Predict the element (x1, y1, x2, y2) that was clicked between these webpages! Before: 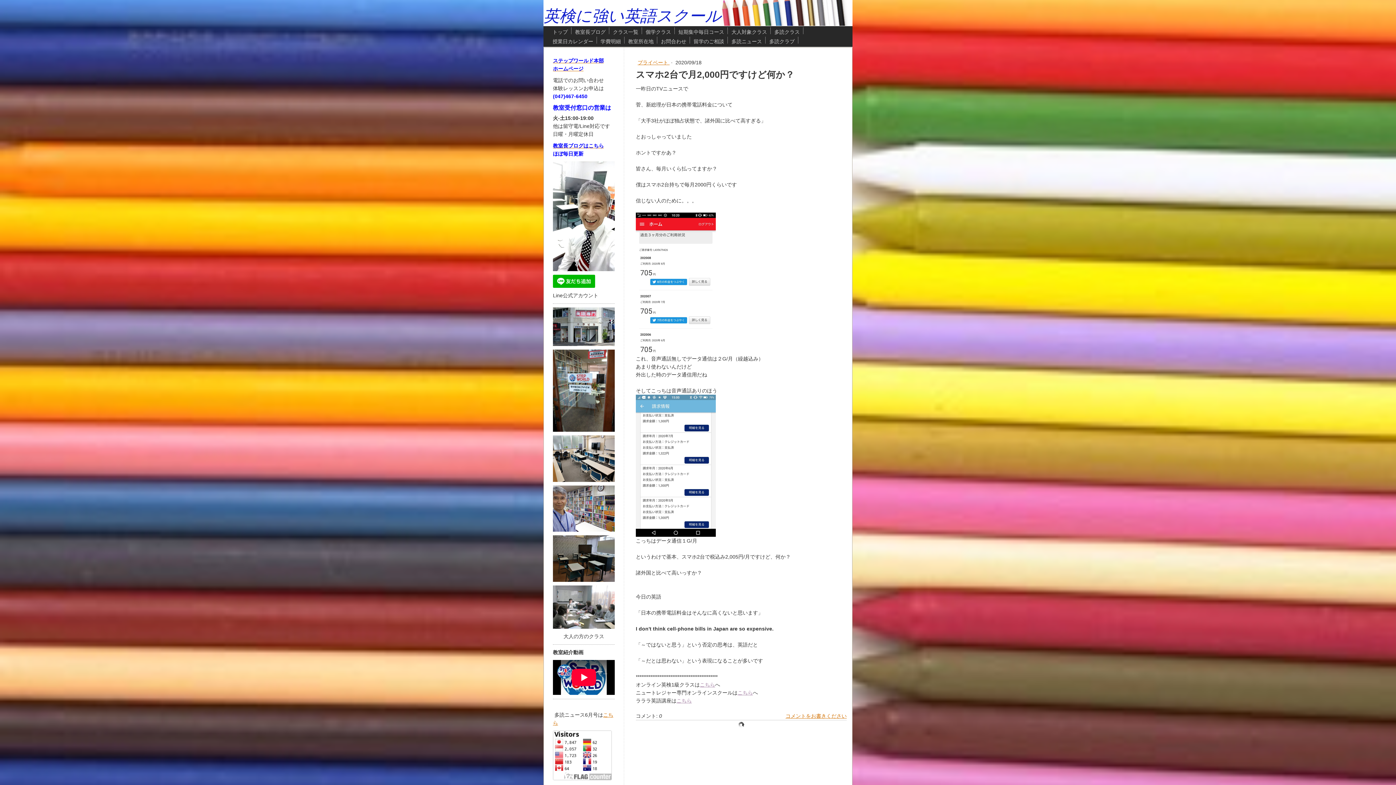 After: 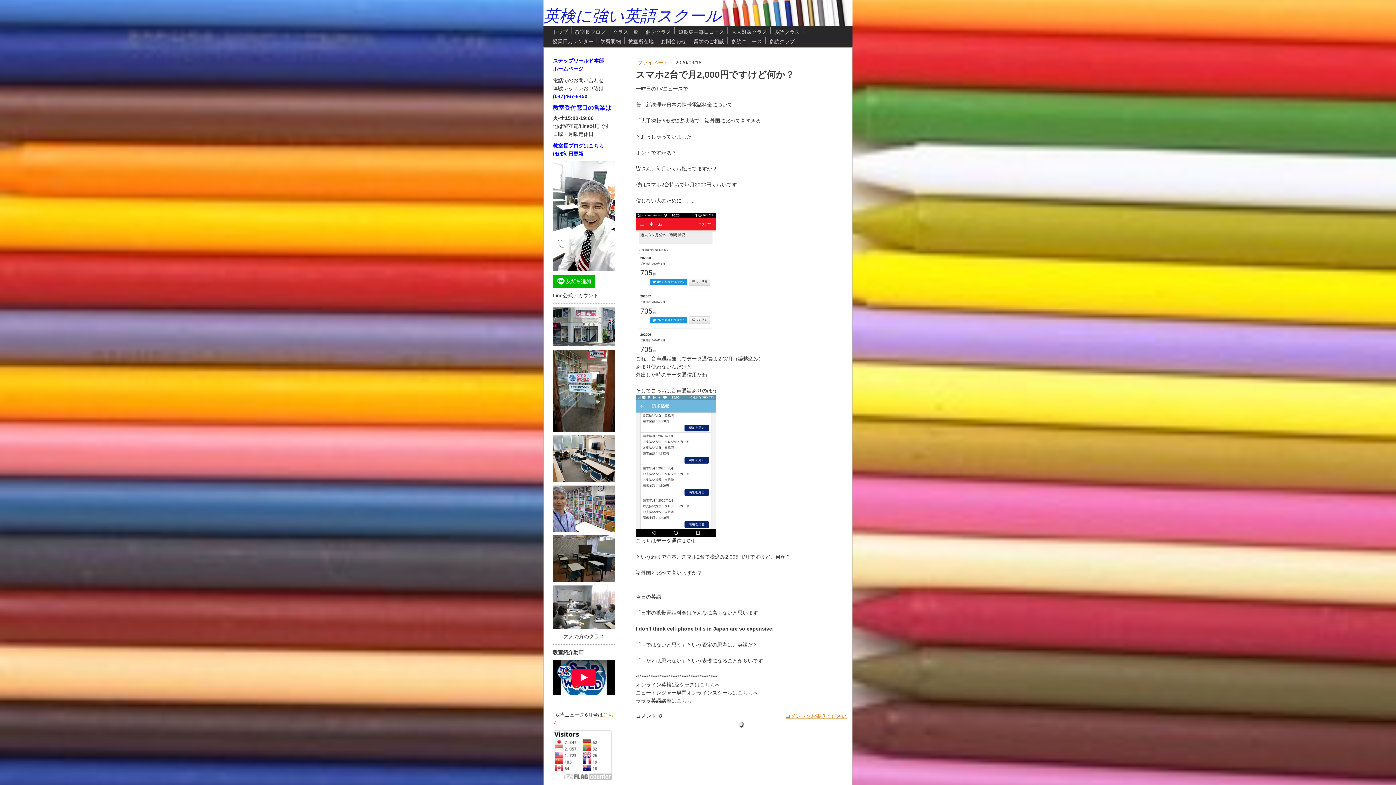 Action: bbox: (553, 65, 583, 71) label: ホームページ